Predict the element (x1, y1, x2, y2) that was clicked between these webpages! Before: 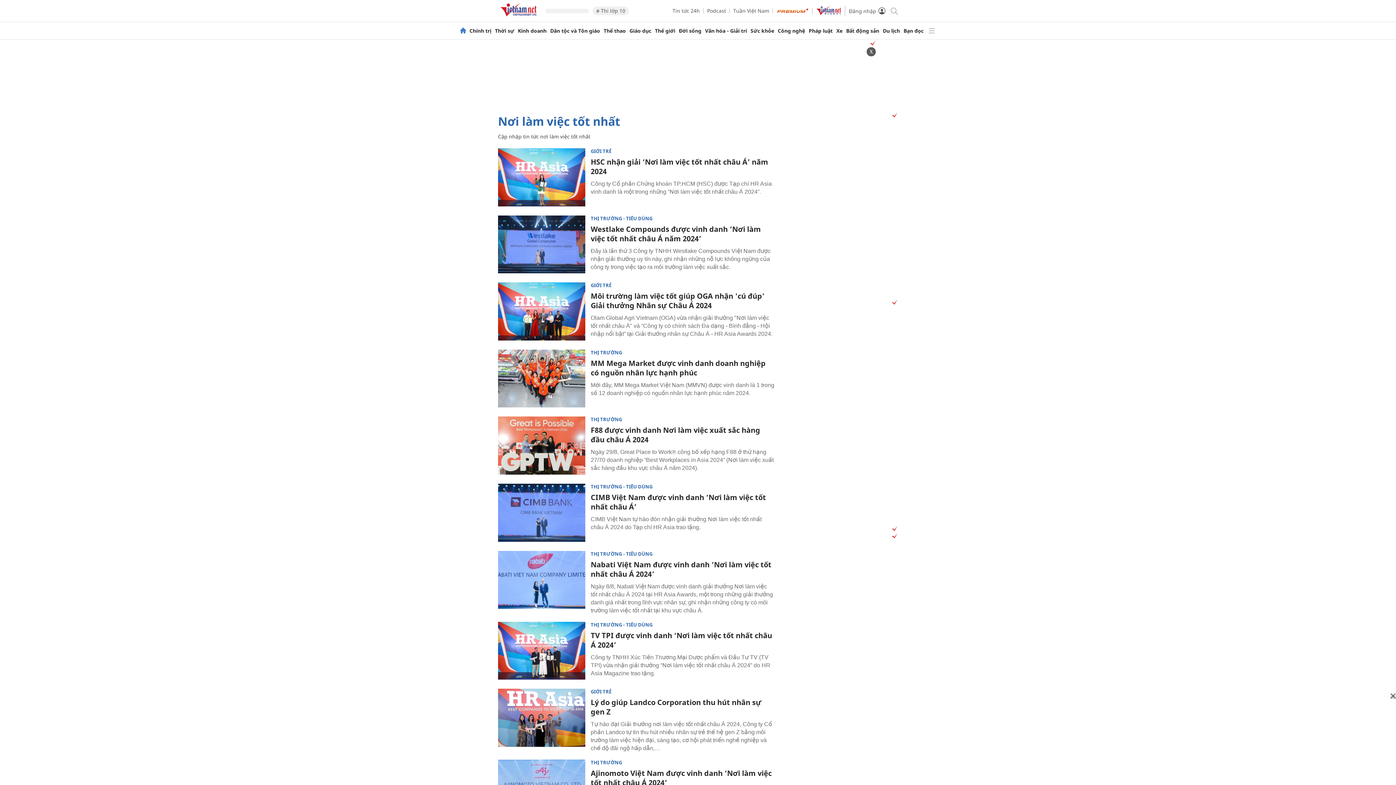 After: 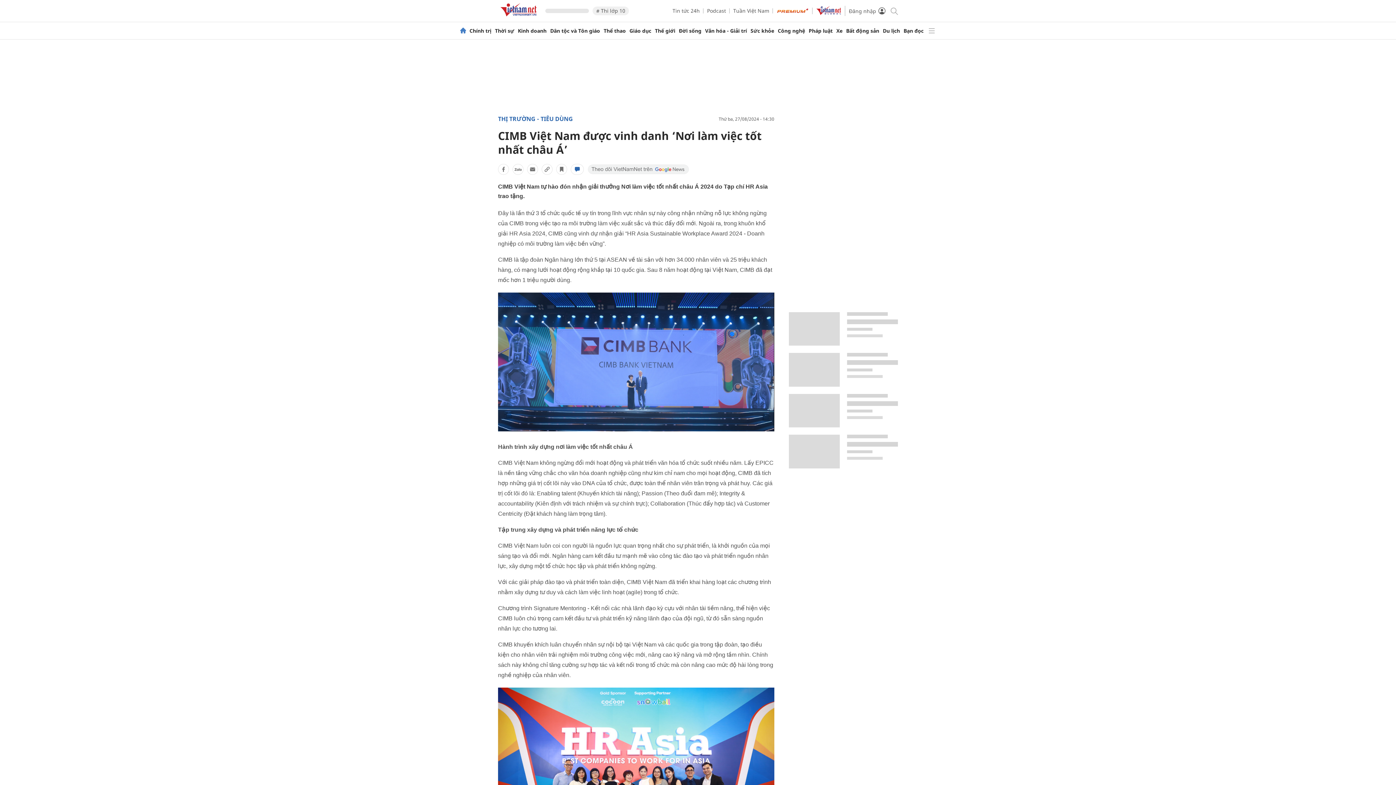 Action: bbox: (498, 483, 585, 542)